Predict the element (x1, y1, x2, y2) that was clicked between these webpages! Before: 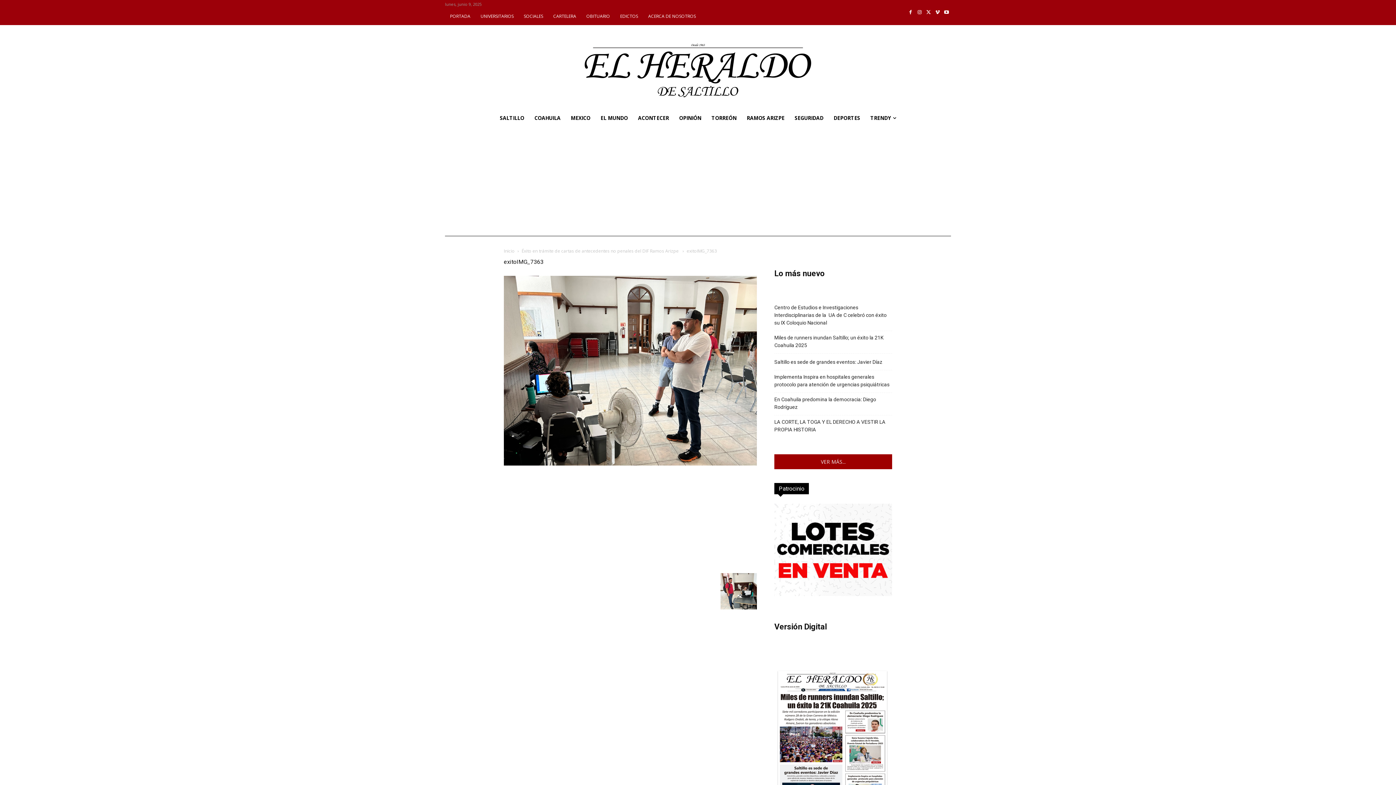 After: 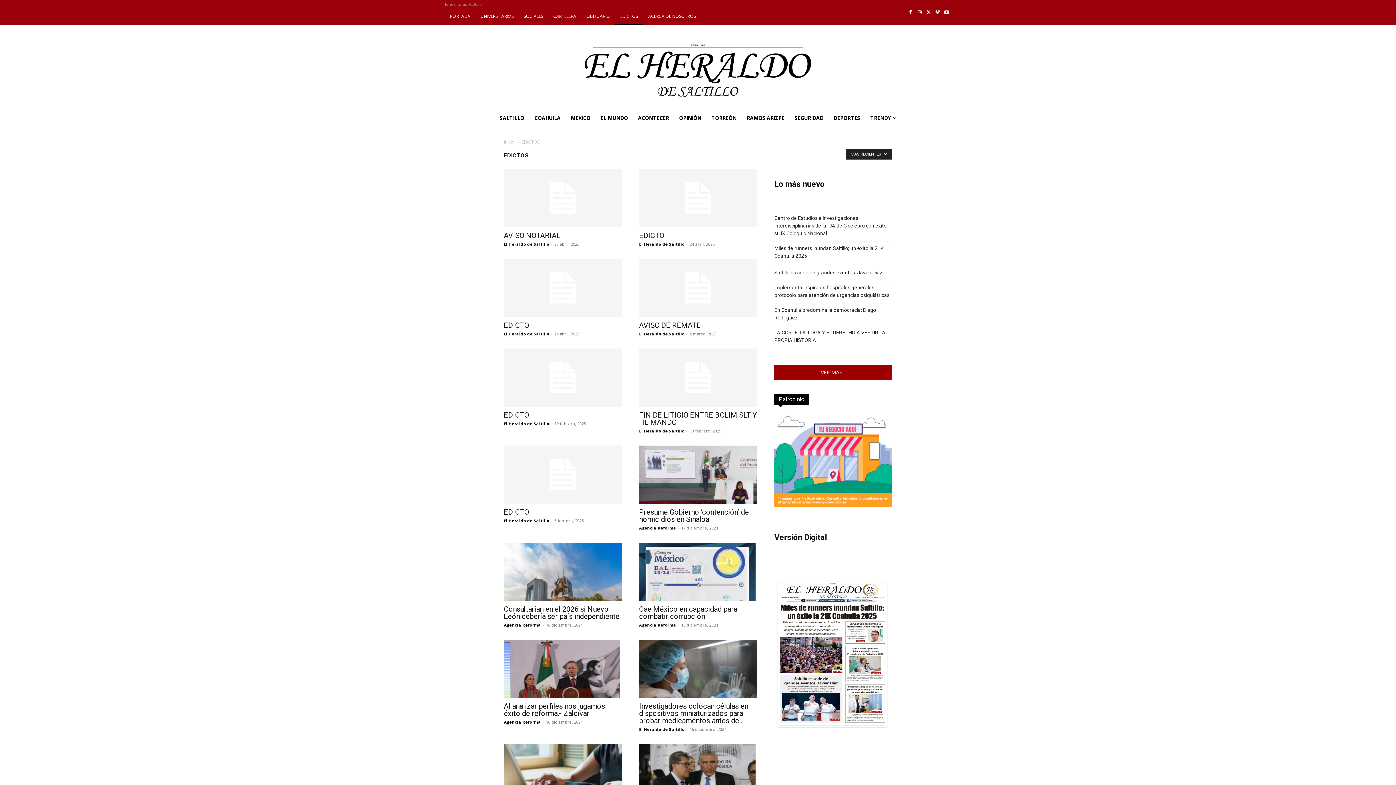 Action: bbox: (615, 7, 643, 25) label: EDICTOS